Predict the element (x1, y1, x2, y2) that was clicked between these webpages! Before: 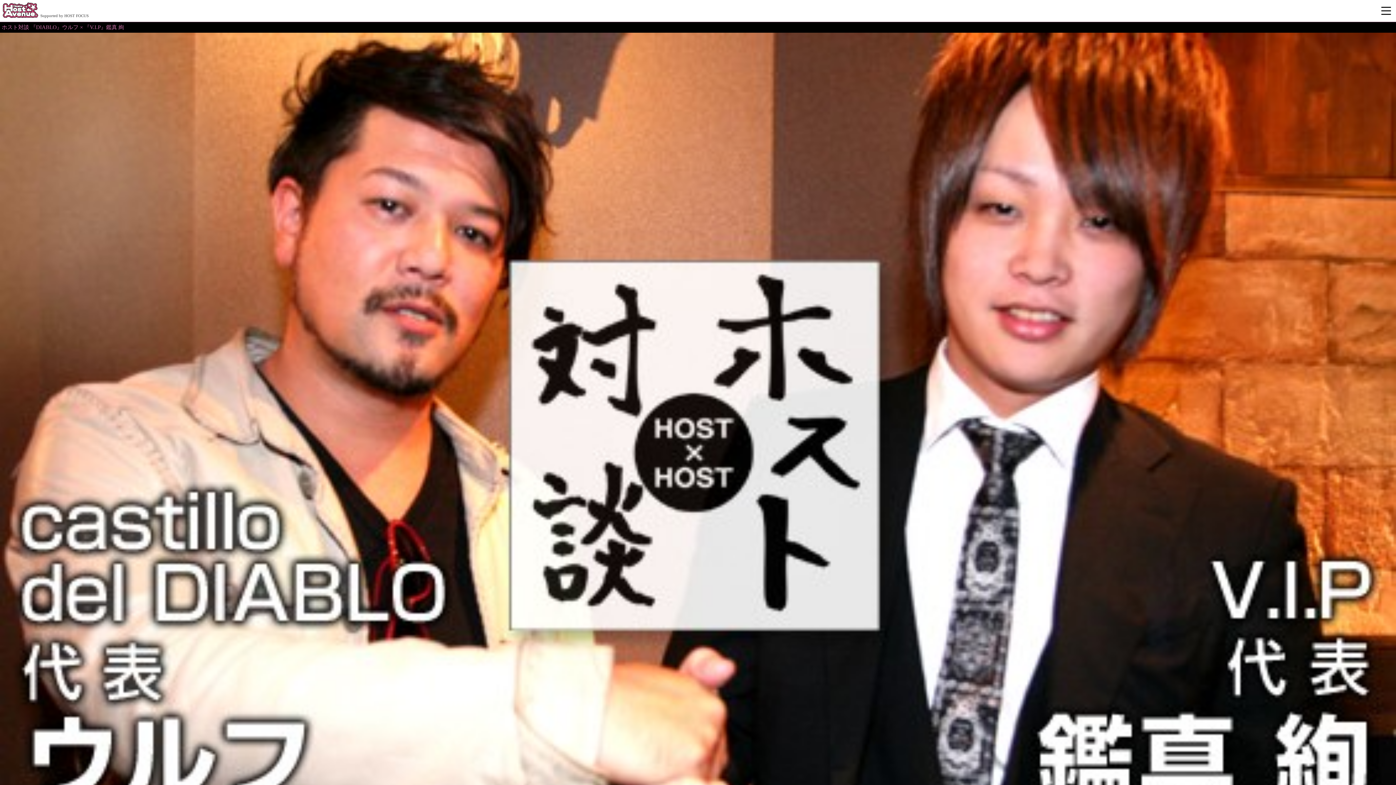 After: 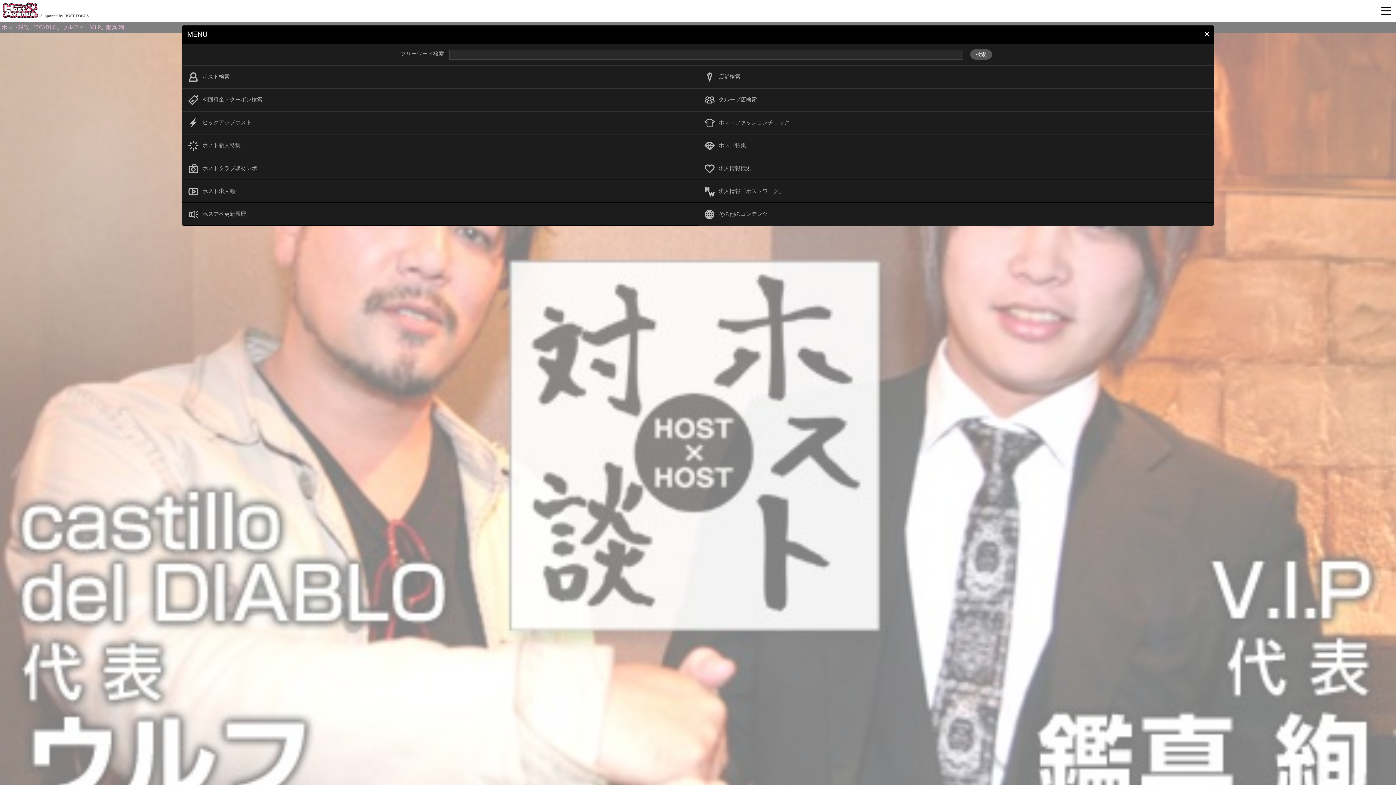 Action: bbox: (1378, 2, 1396, 20) label: メニュー